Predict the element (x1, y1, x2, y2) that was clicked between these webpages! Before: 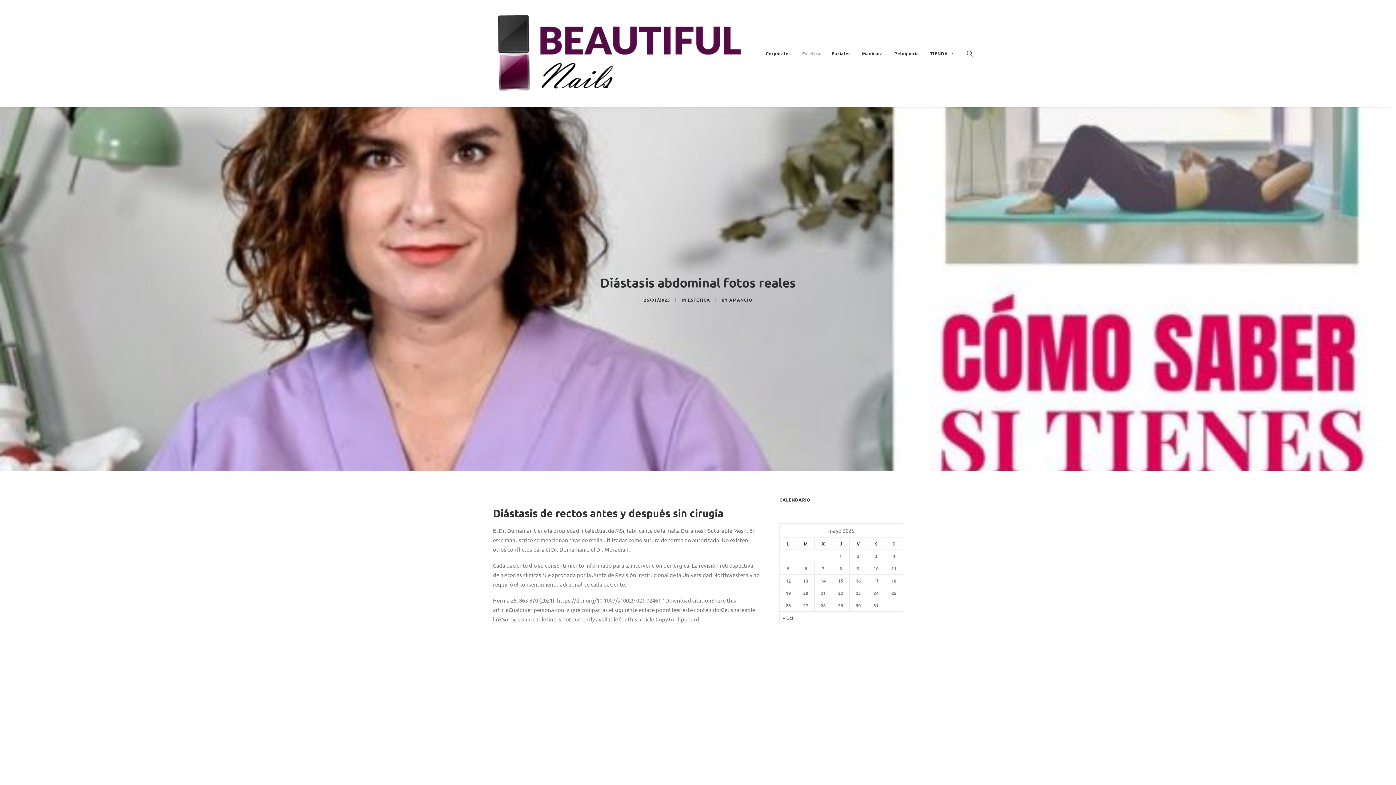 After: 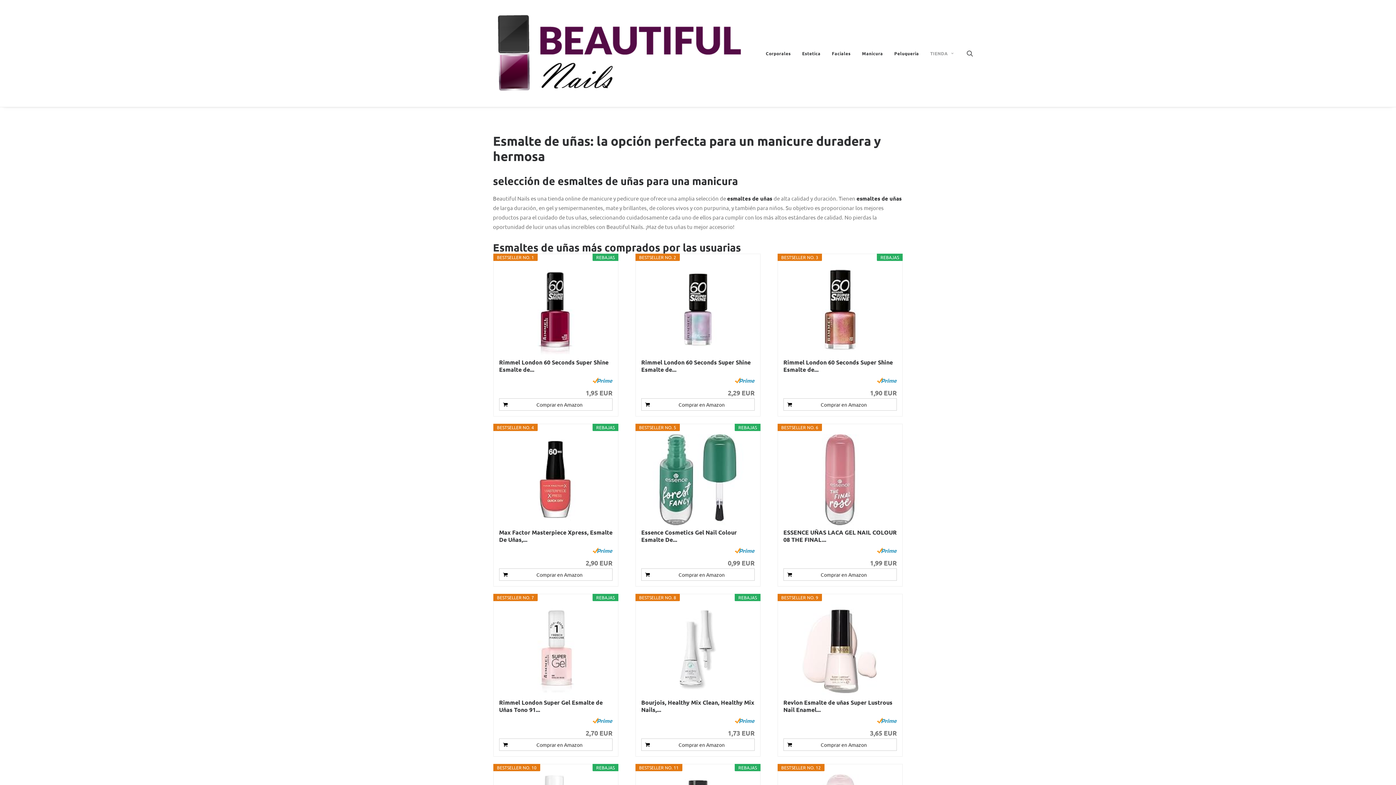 Action: label: Beautiful Nails bbox: (493, 9, 747, 97)